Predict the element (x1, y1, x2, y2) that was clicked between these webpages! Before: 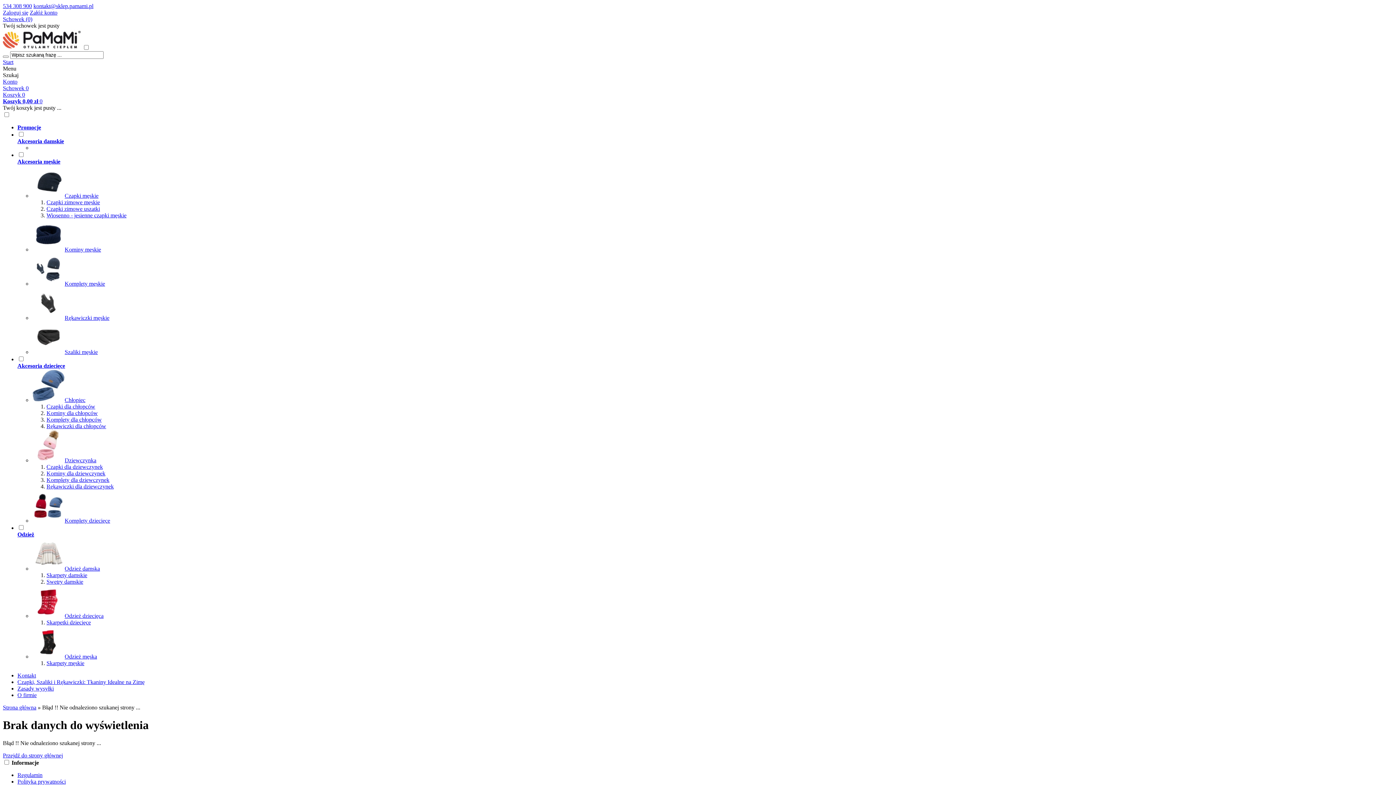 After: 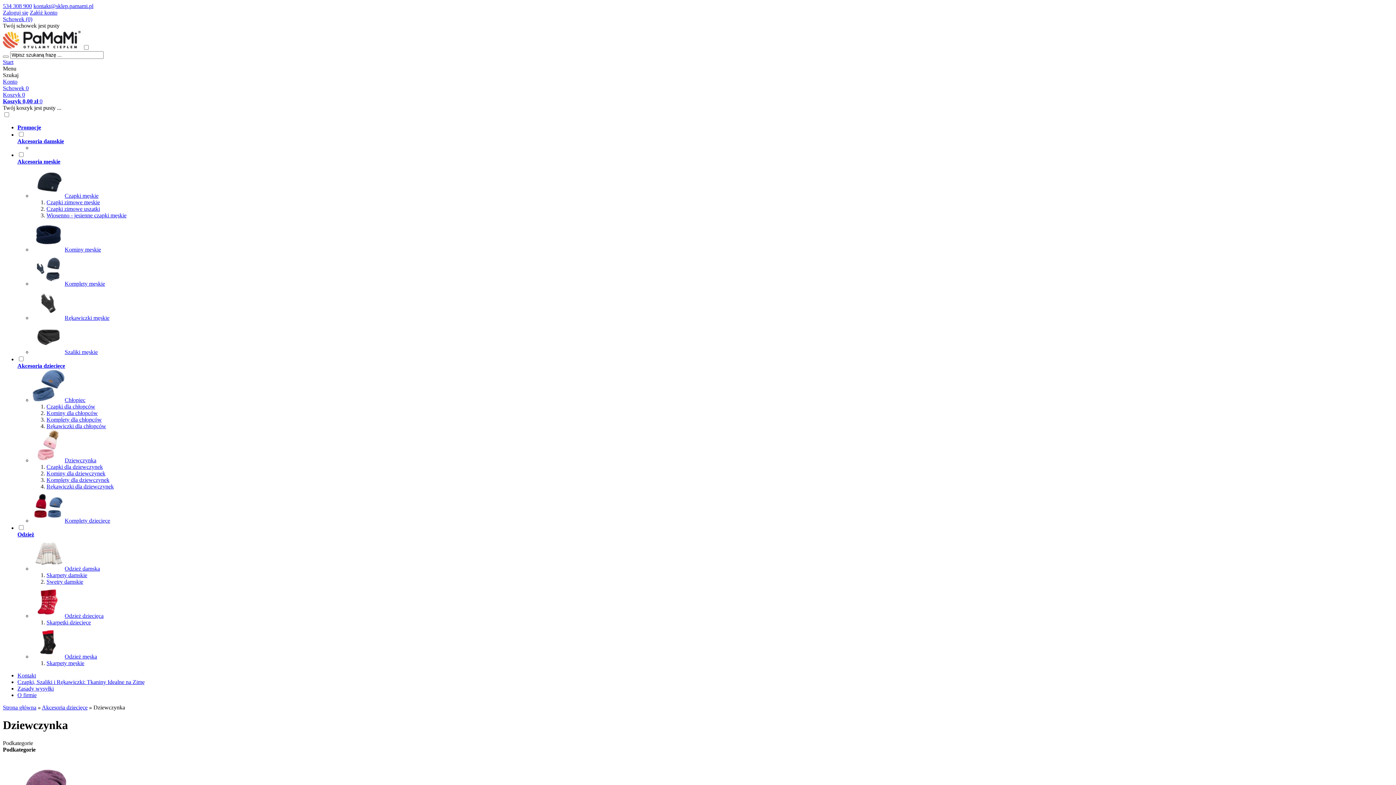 Action: label: Dziewczynka bbox: (32, 457, 96, 463)